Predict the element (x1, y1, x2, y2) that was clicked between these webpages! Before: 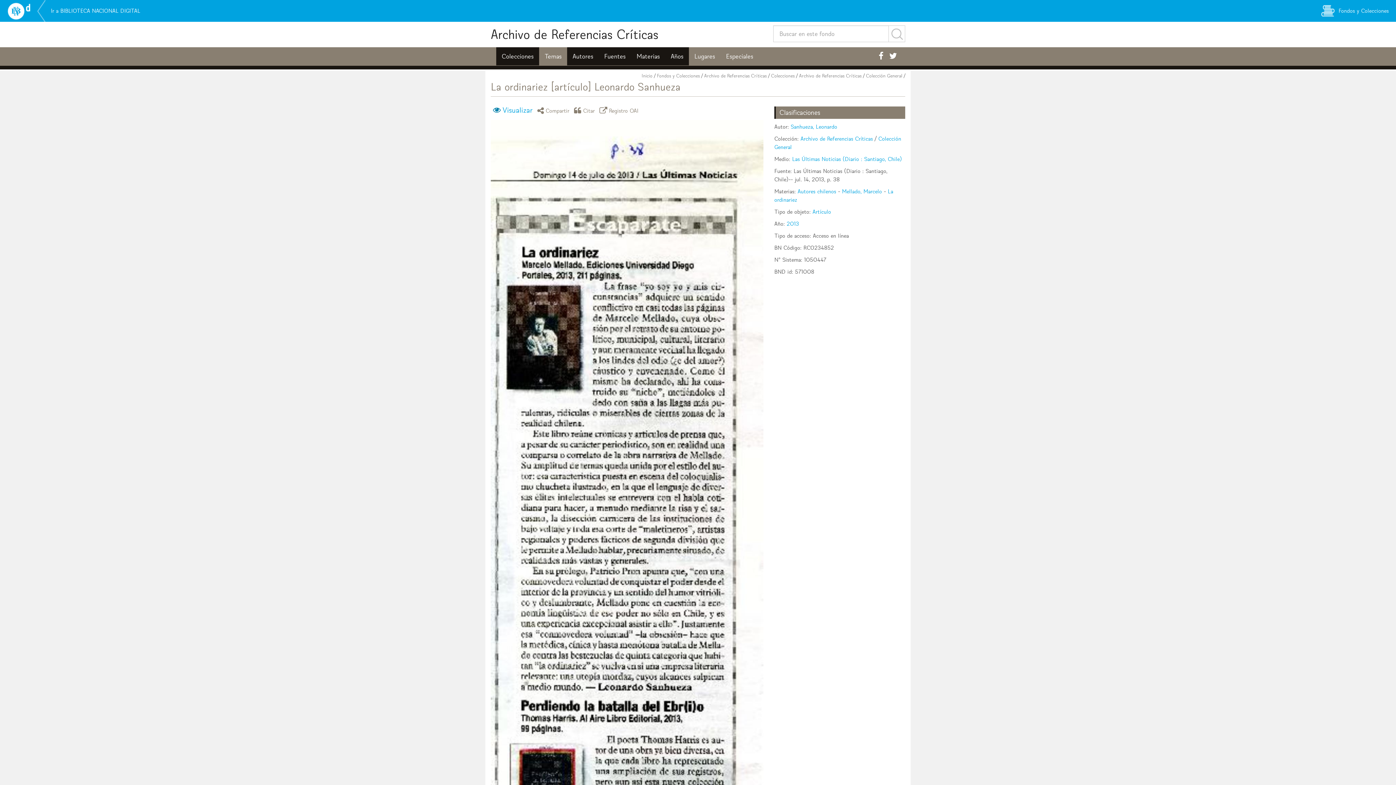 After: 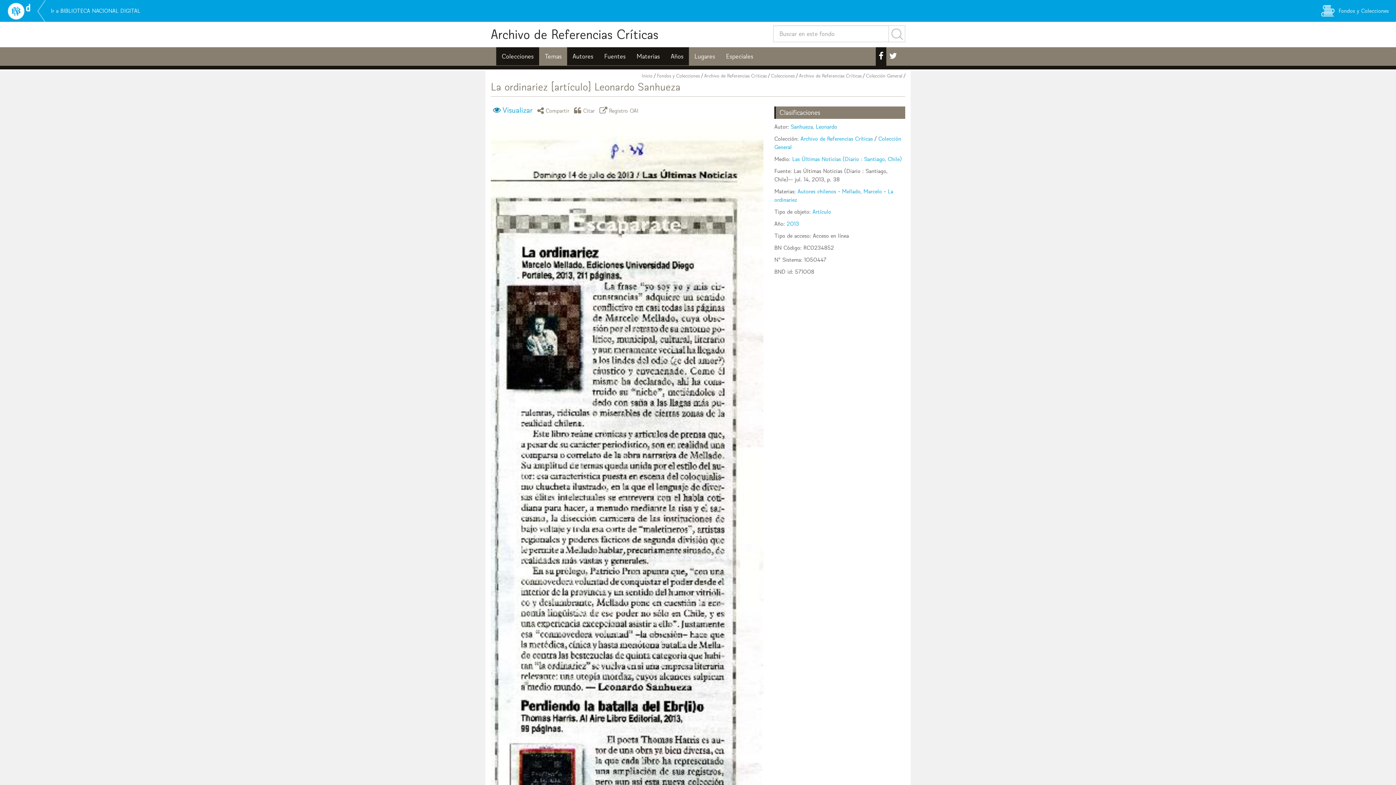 Action: bbox: (876, 47, 886, 65) label: Facebook